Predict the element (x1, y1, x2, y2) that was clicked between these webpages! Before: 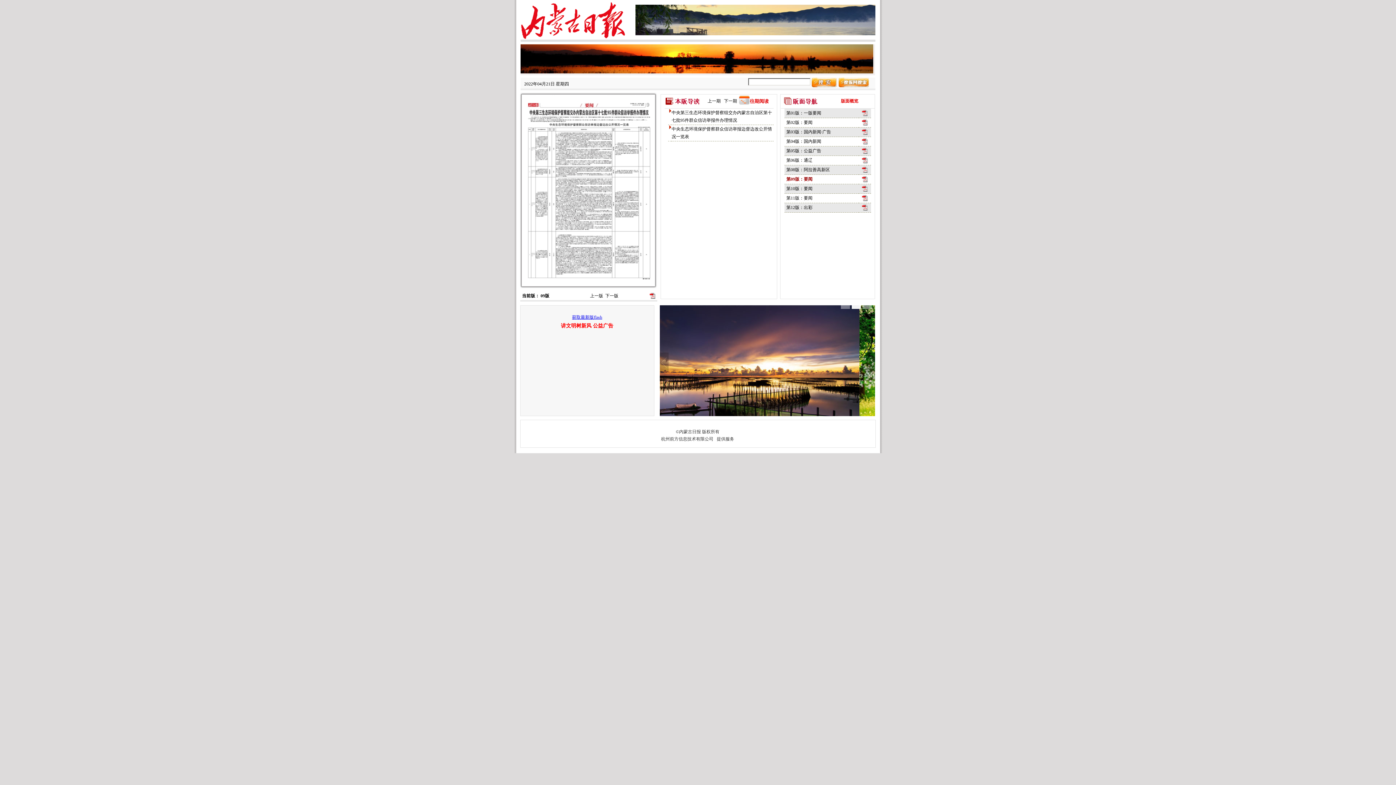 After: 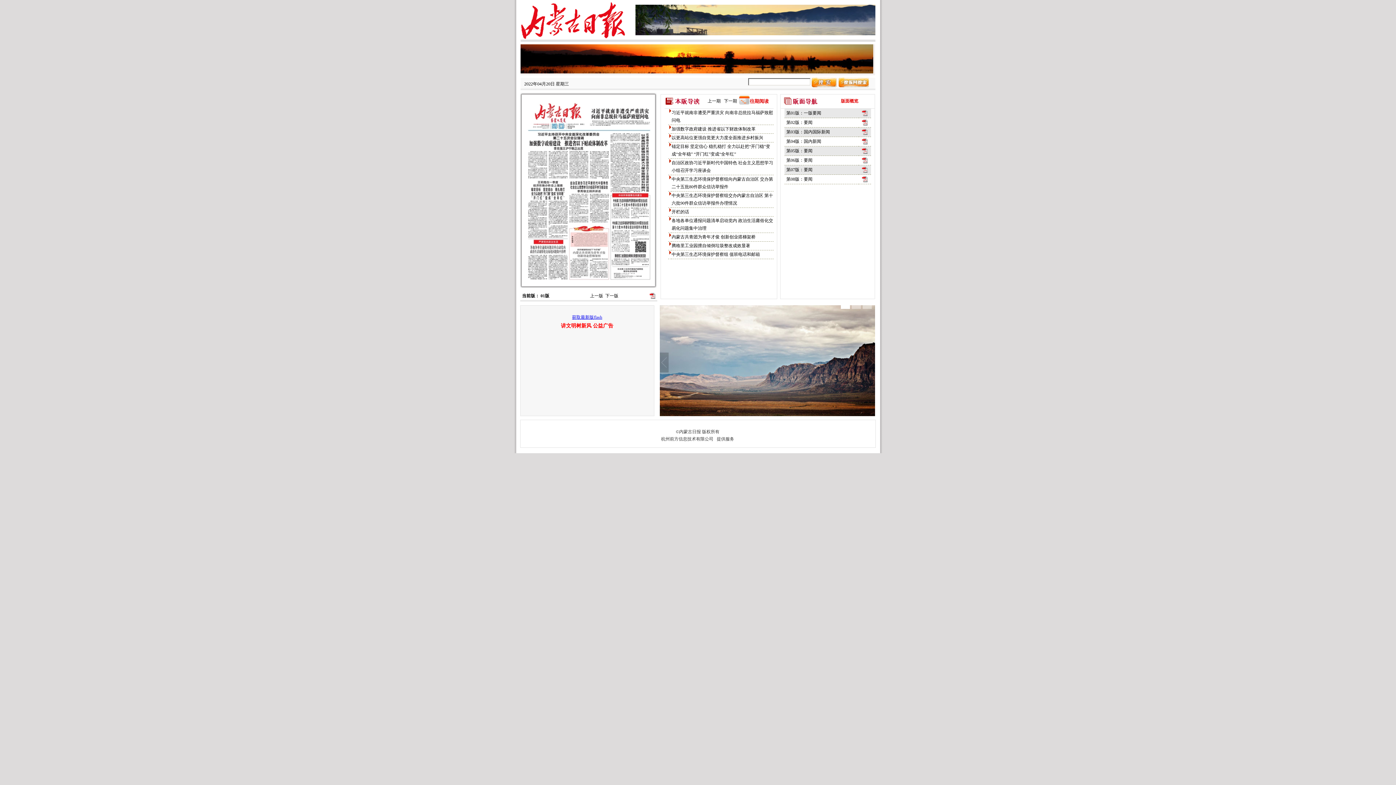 Action: bbox: (707, 98, 720, 103) label: 上一期